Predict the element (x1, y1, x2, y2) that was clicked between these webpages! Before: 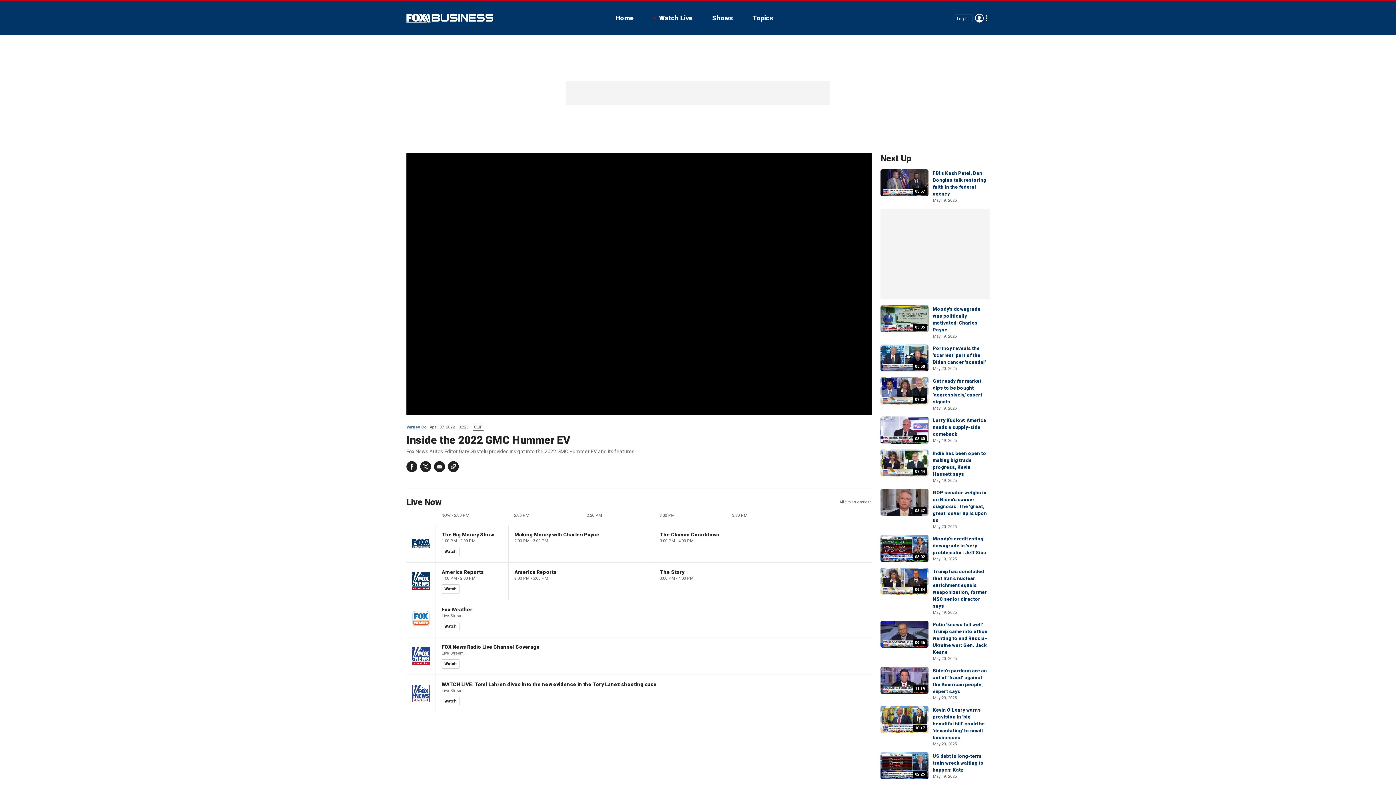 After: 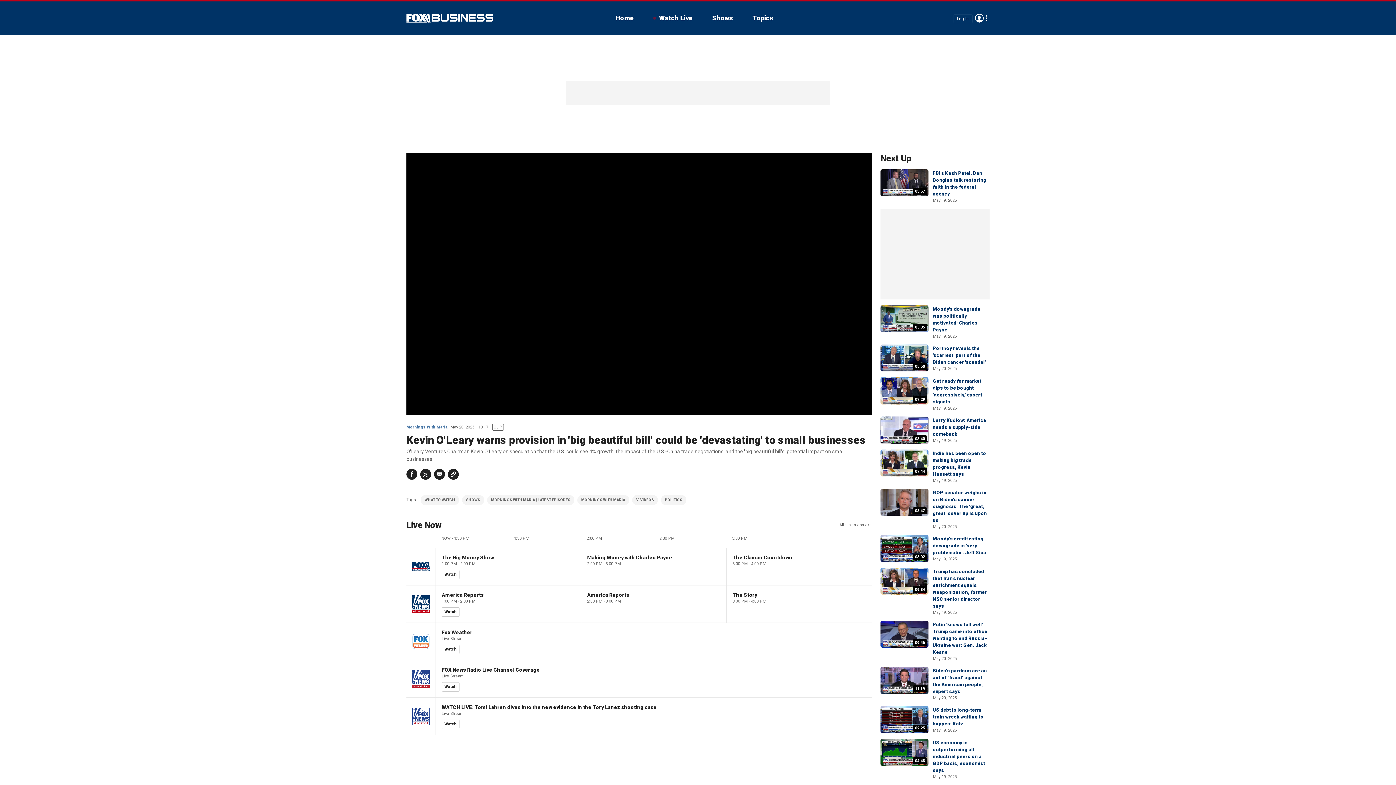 Action: bbox: (933, 707, 985, 740) label: Kevin O'Leary warns provision in 'big beautiful bill' could be 'devastating' to small businesses